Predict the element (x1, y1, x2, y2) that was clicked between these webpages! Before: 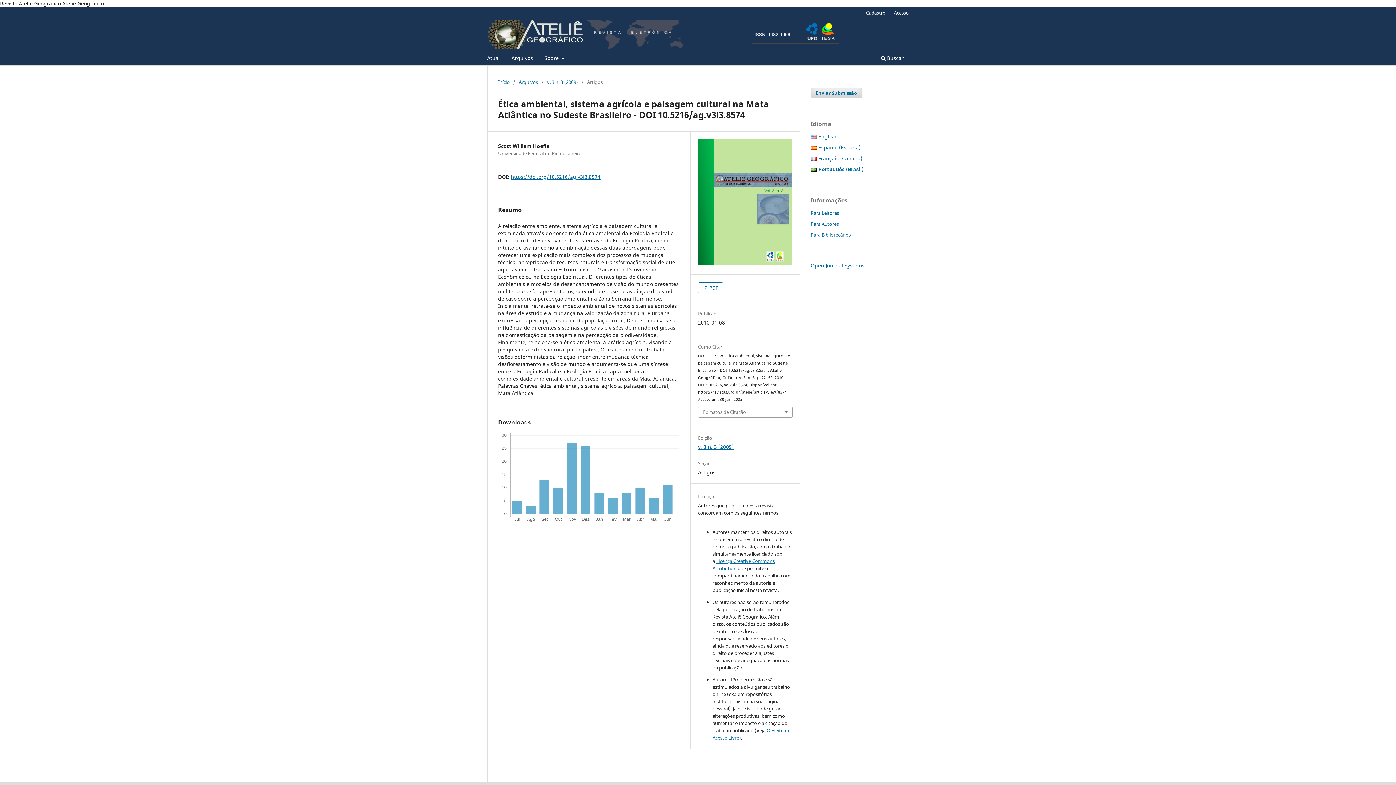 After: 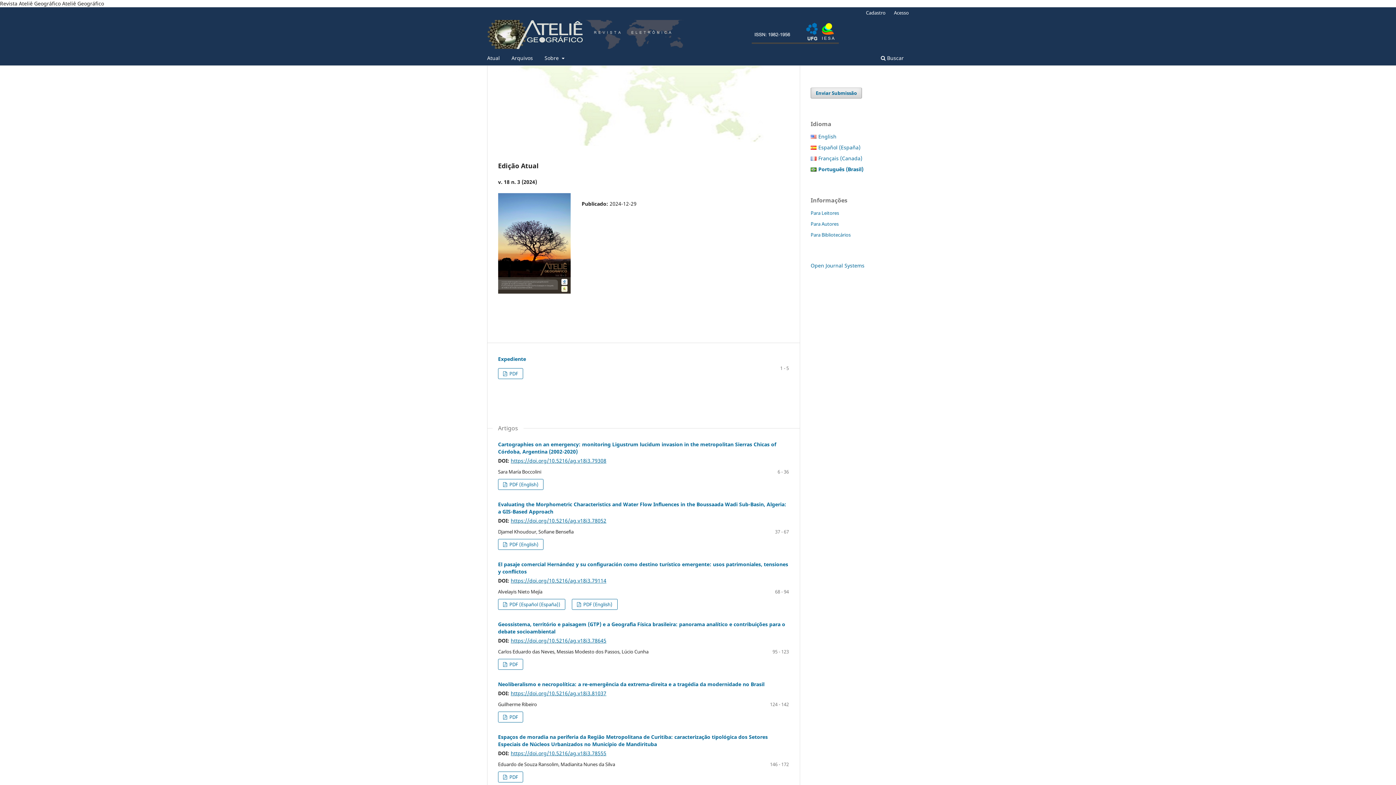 Action: bbox: (498, 78, 509, 85) label: Início